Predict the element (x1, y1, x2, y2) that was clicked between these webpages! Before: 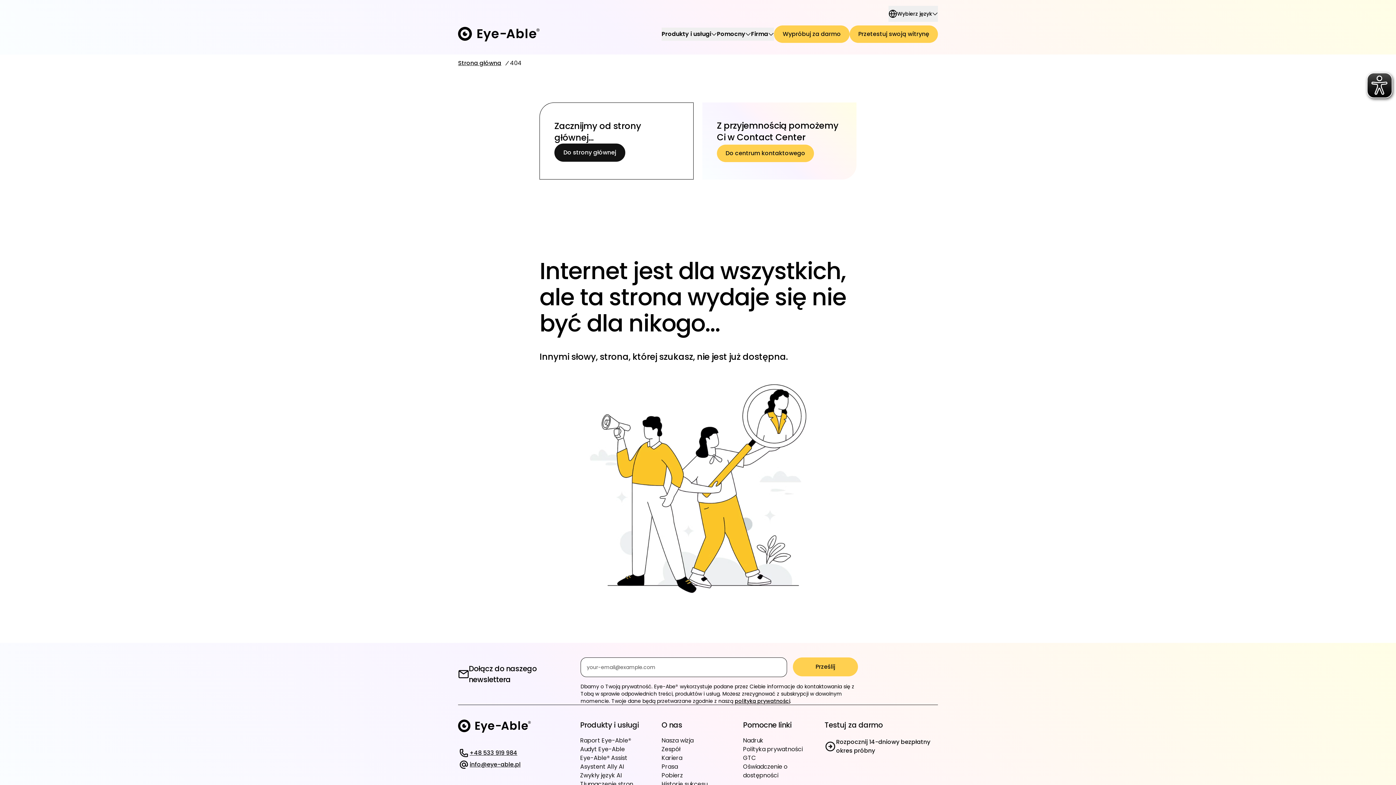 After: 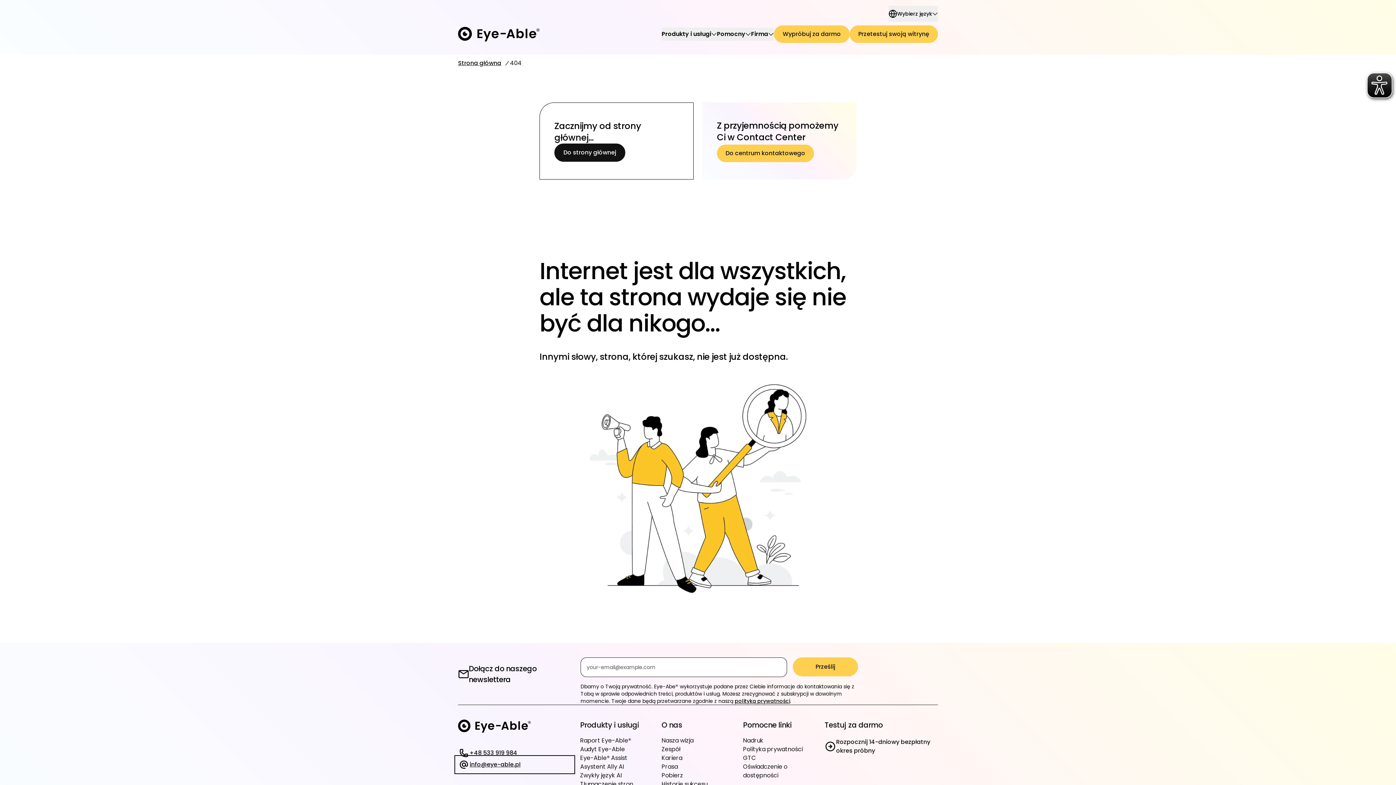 Action: bbox: (458, 729, 571, 741) label: E-mail do info@eye-able.pl